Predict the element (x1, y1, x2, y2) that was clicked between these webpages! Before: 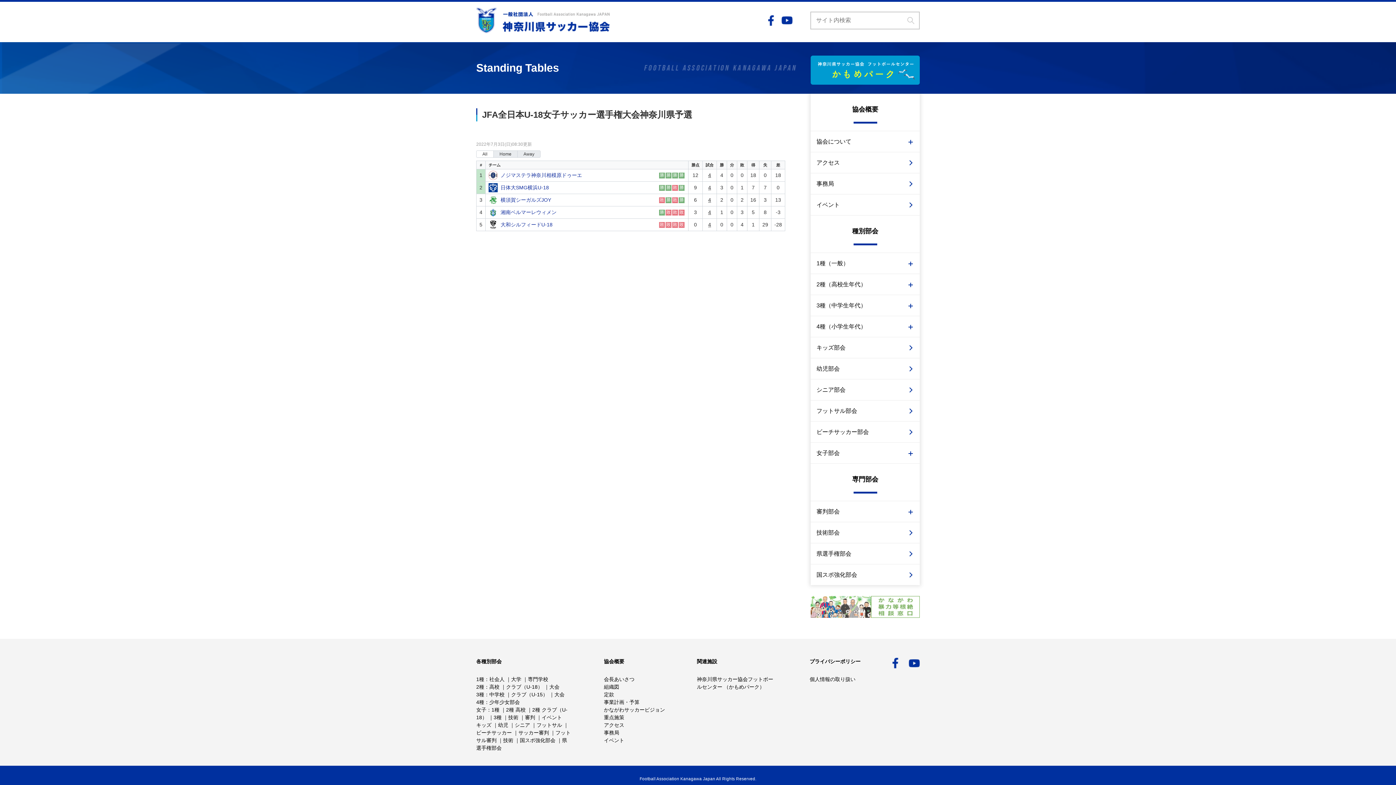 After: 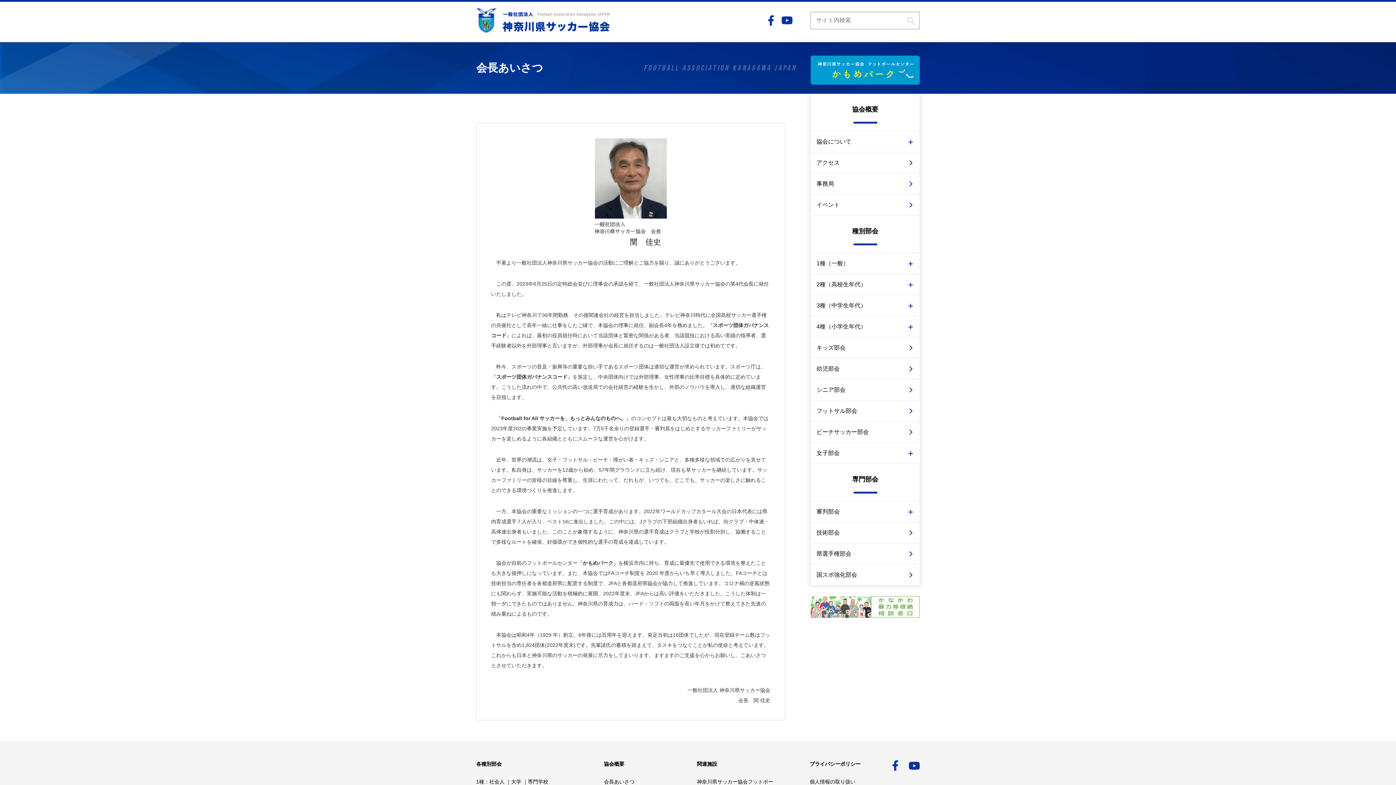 Action: label: 会長あいさつ bbox: (604, 676, 634, 682)